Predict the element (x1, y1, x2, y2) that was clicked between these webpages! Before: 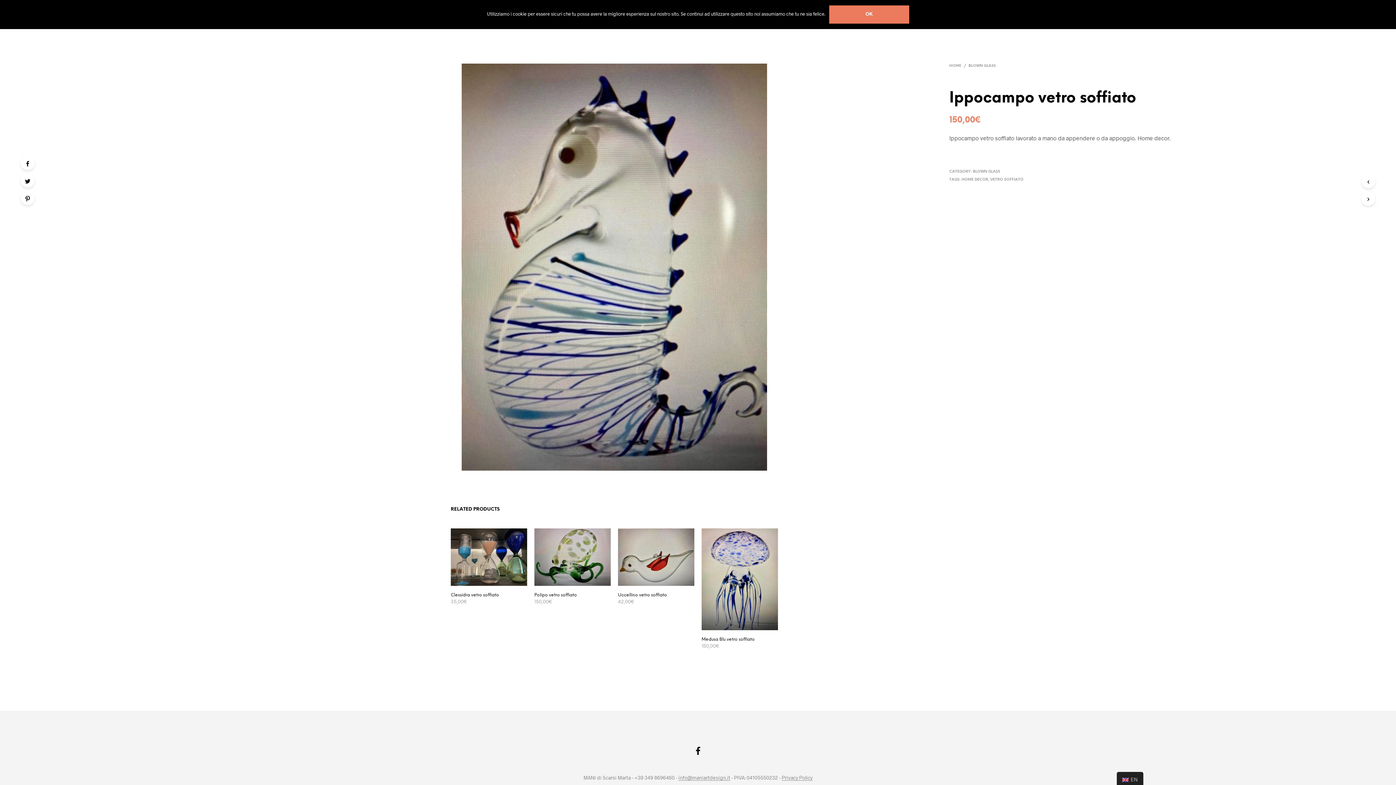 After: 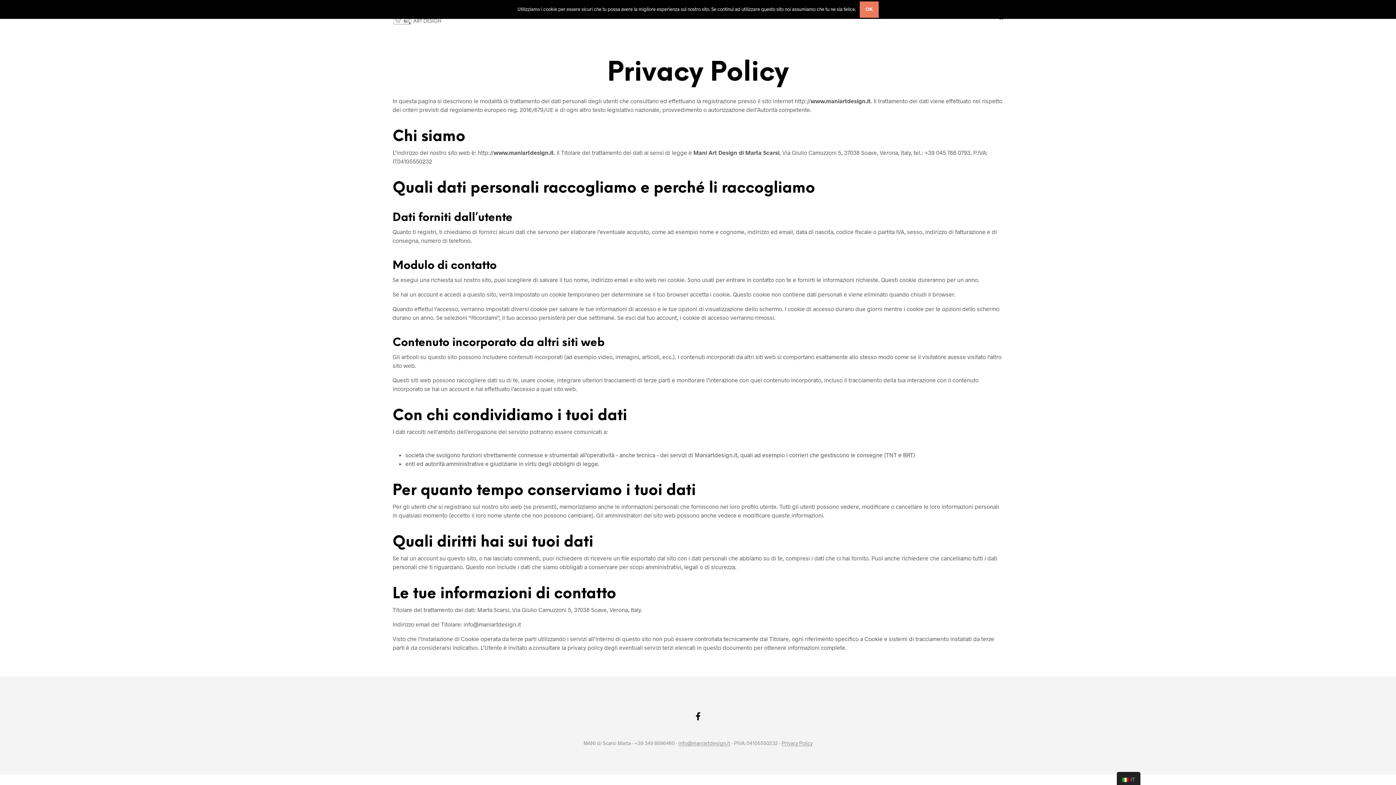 Action: bbox: (781, 775, 812, 781) label: Privacy Policy